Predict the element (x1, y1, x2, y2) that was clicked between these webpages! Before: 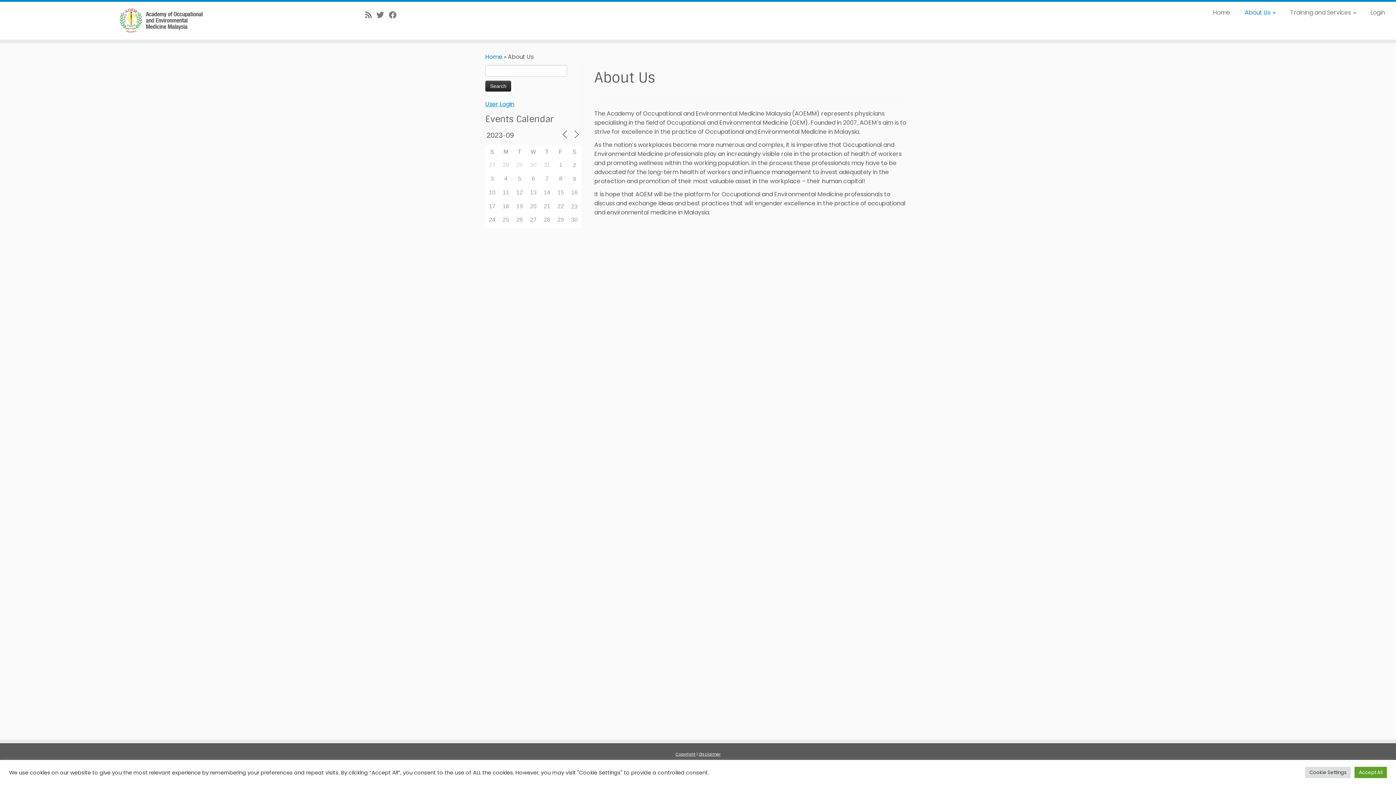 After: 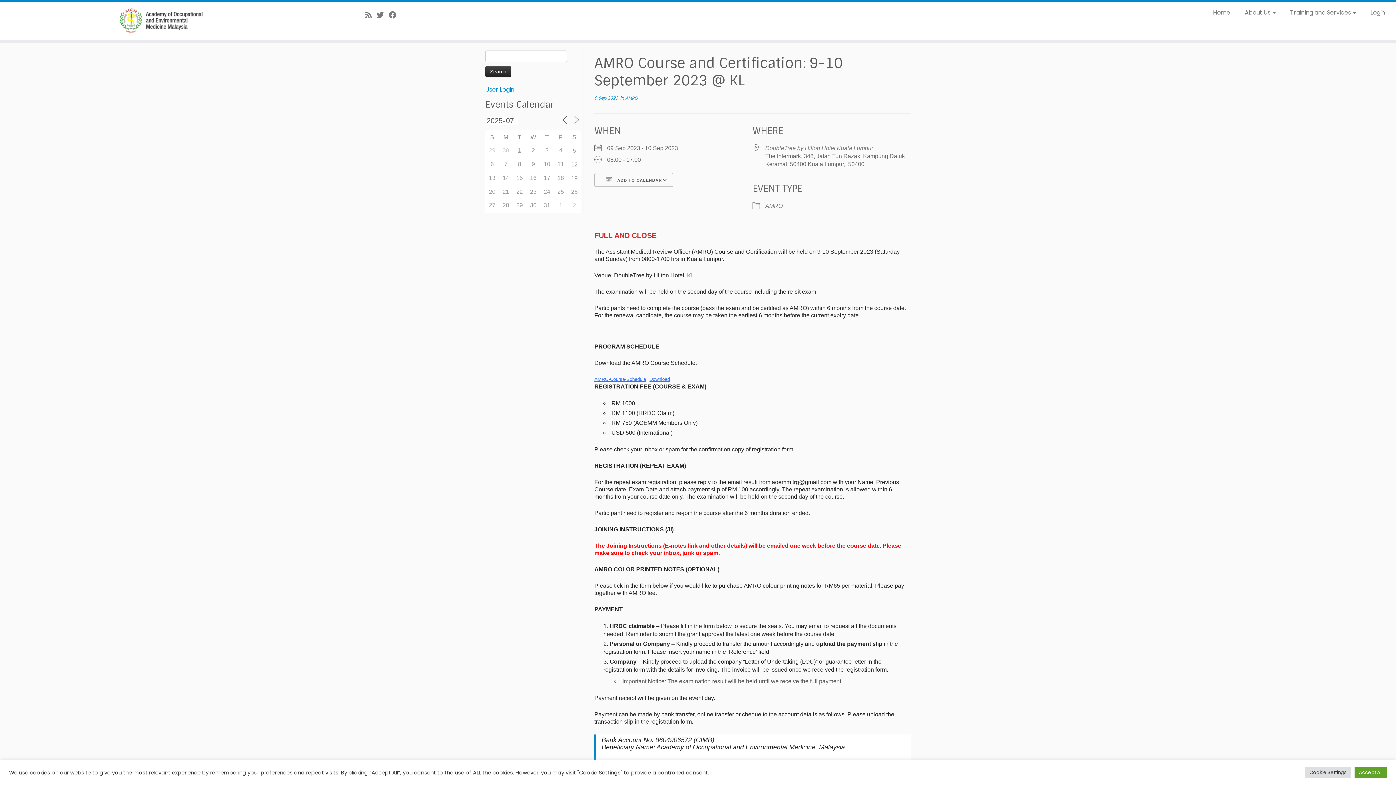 Action: label: 9 bbox: (568, 173, 581, 186)